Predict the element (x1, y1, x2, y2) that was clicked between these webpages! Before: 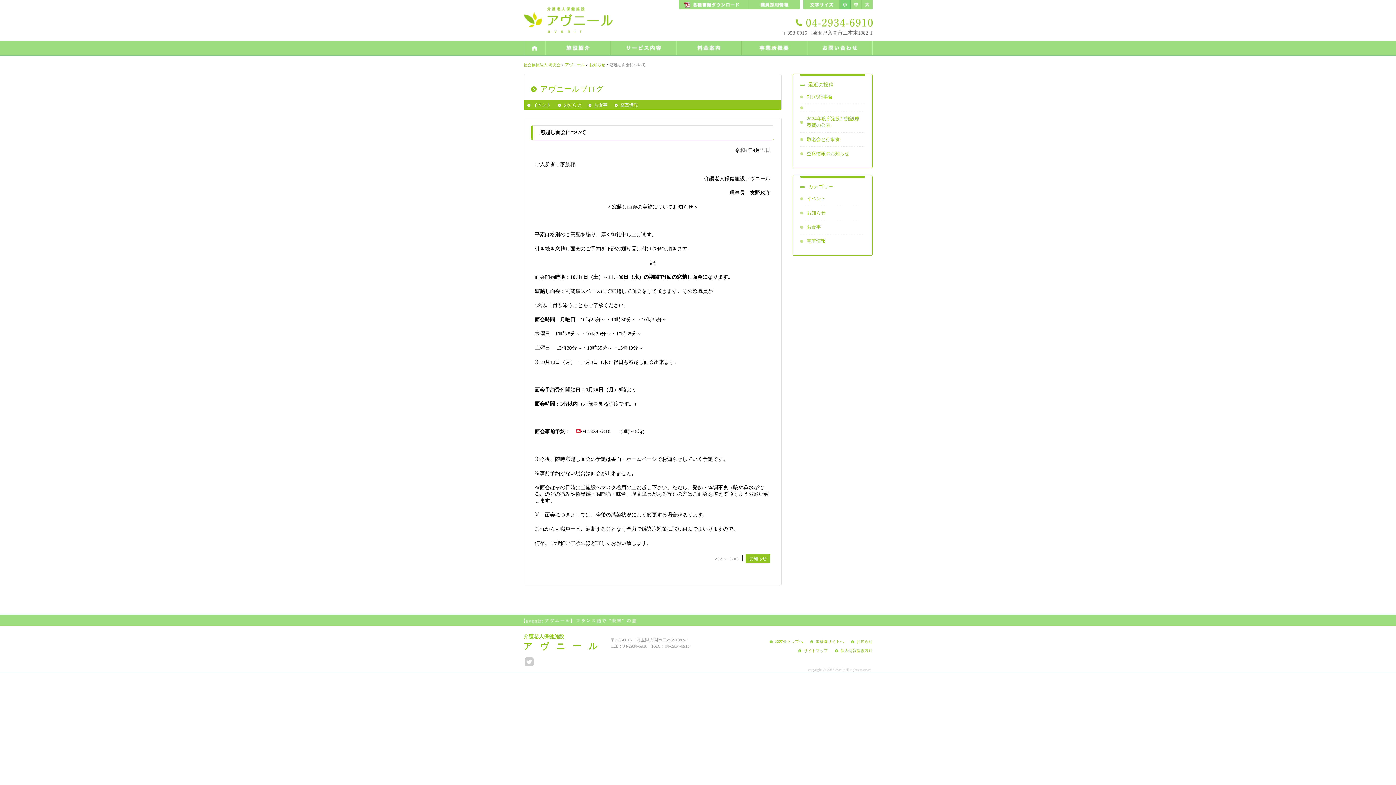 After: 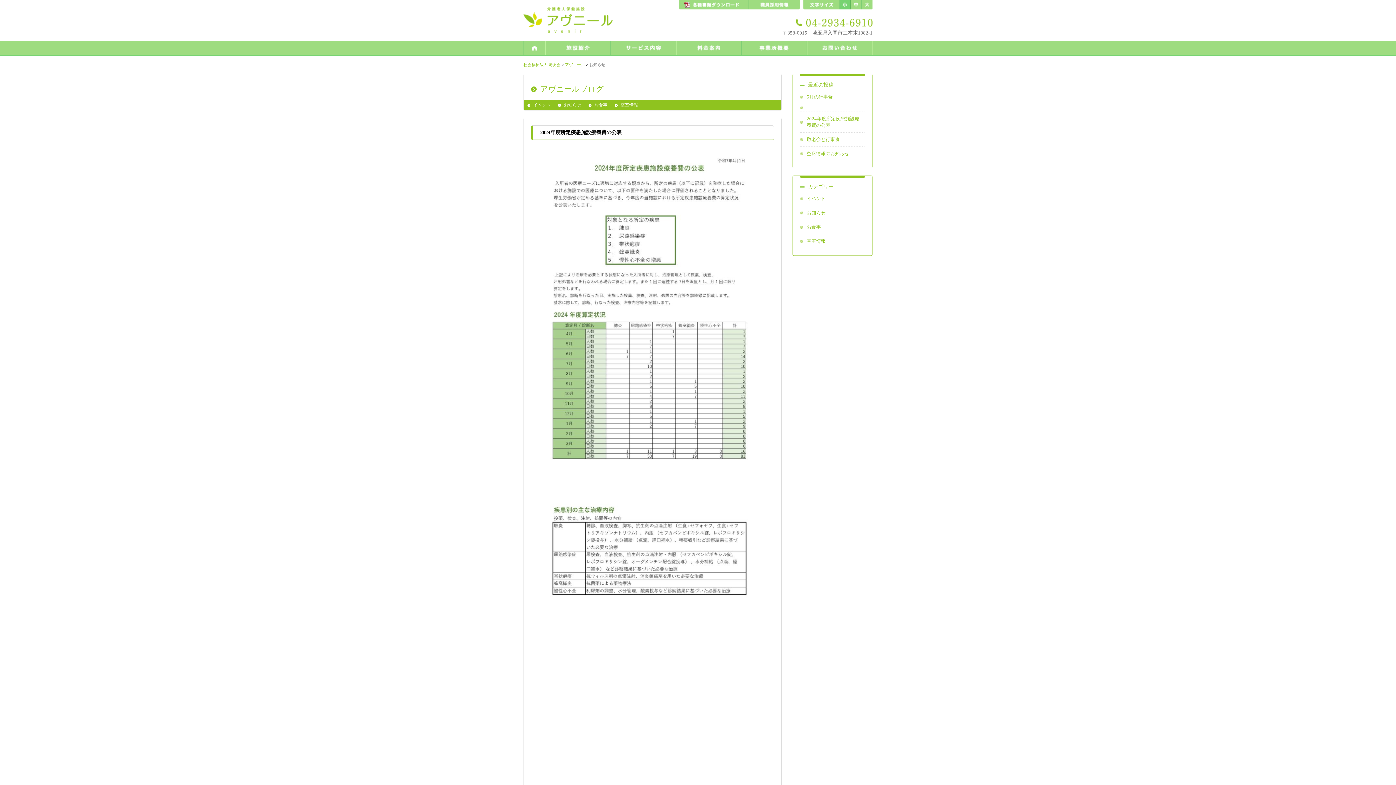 Action: label: お知らせ bbox: (749, 556, 766, 561)